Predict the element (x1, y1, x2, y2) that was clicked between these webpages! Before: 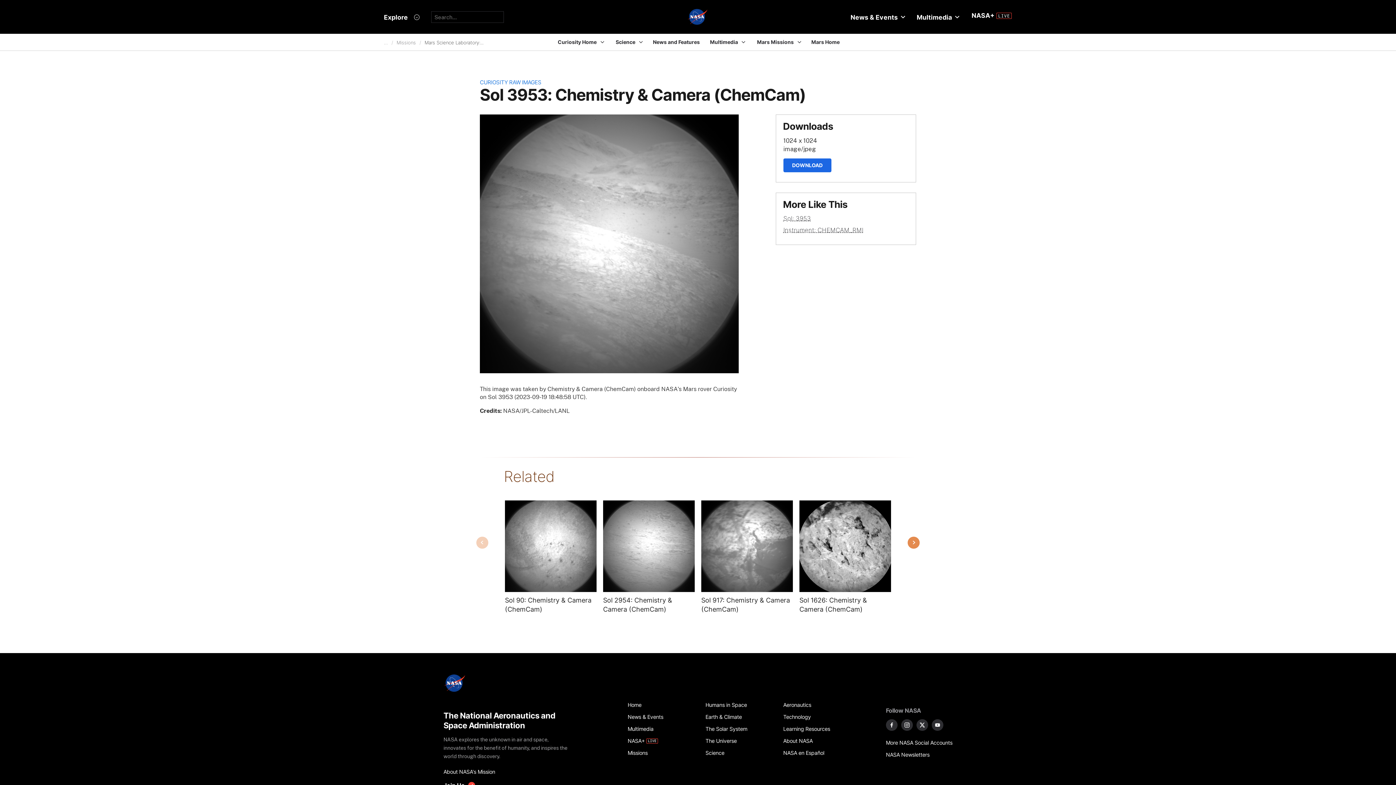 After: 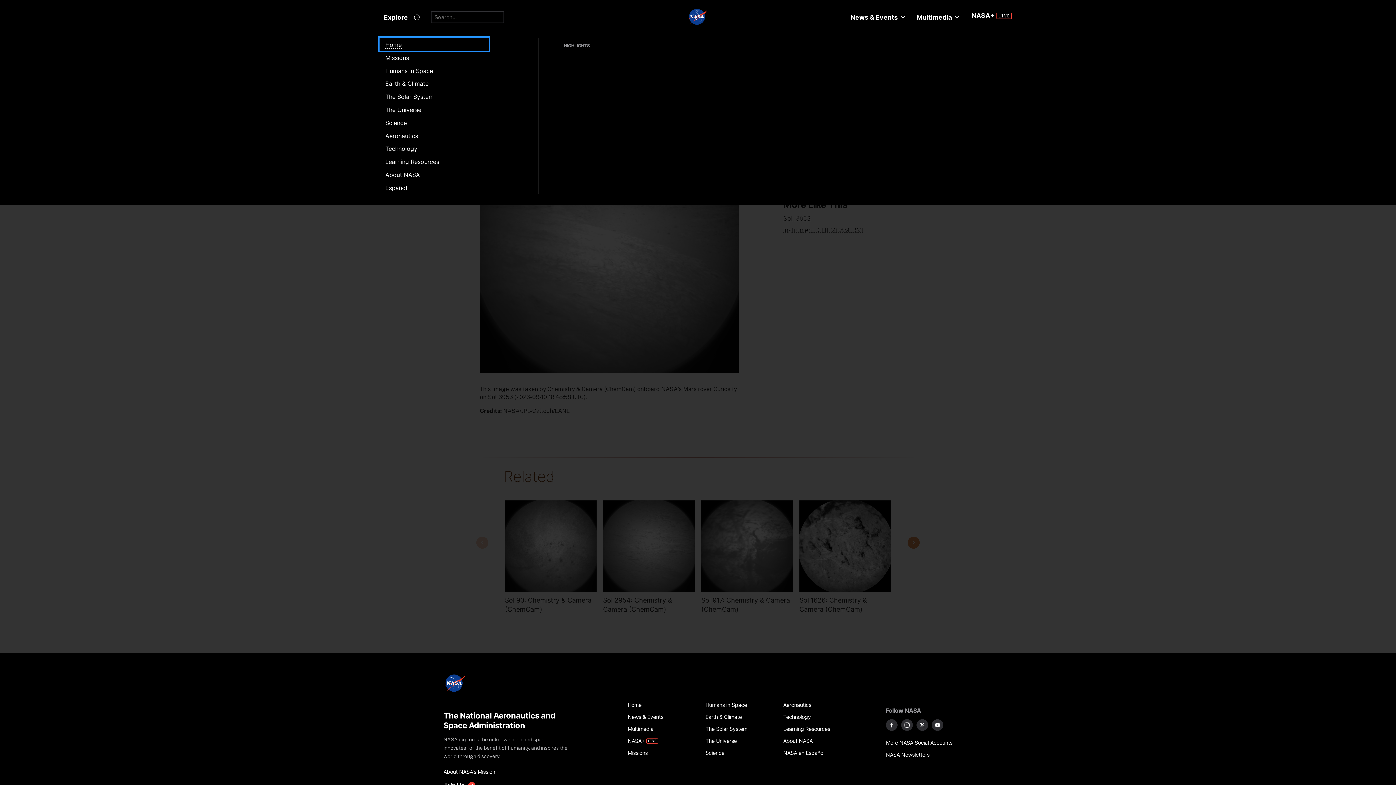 Action: bbox: (378, 8, 425, 26) label: Explore